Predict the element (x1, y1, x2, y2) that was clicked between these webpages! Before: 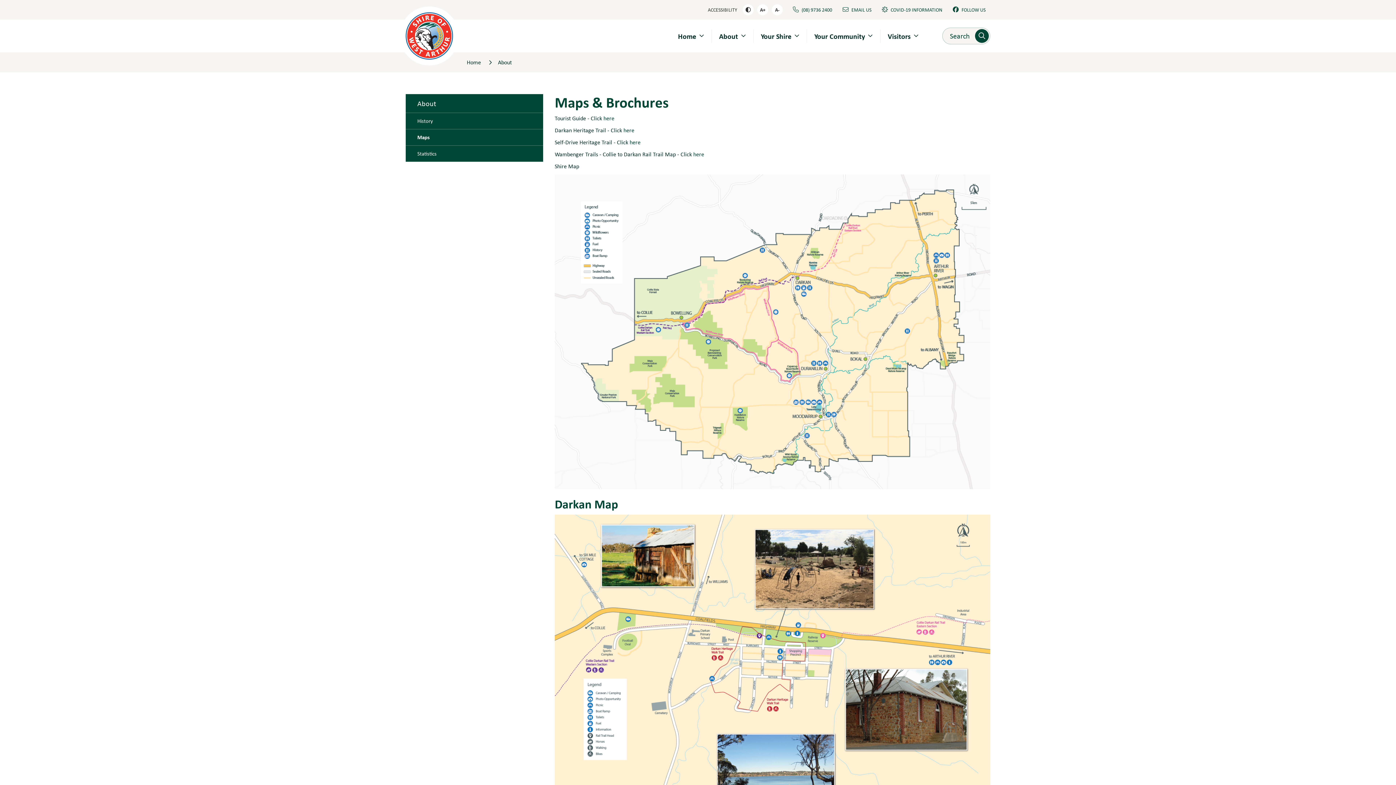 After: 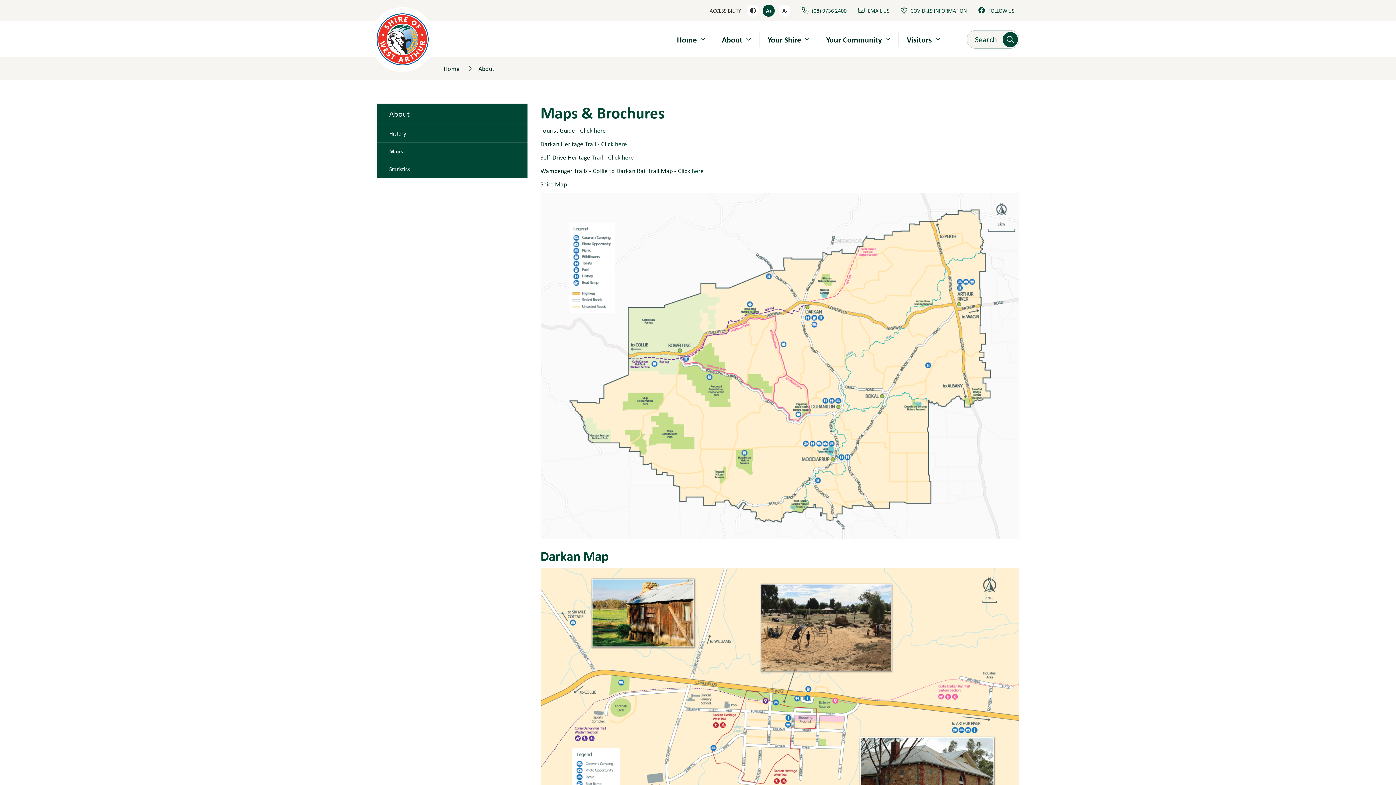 Action: label: A+ bbox: (757, 4, 768, 15)